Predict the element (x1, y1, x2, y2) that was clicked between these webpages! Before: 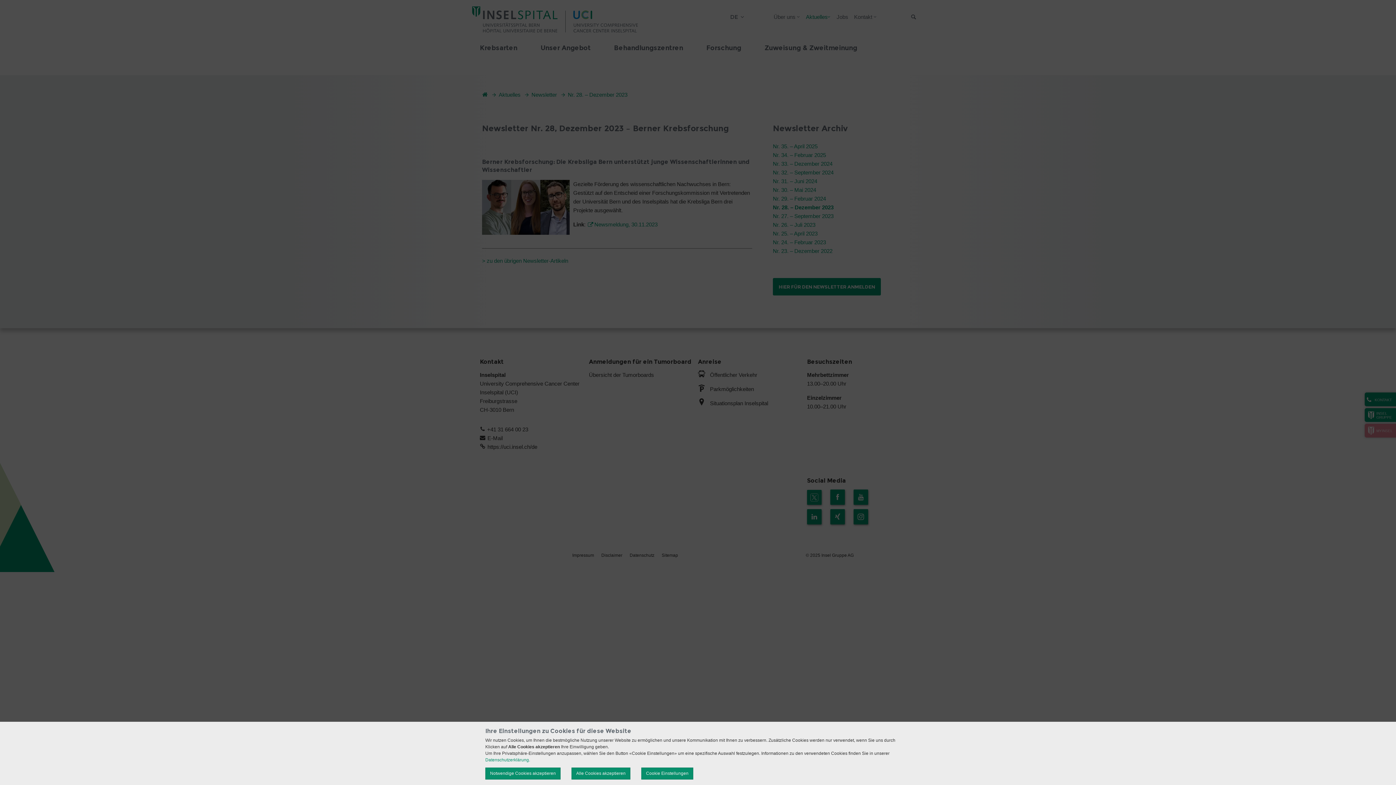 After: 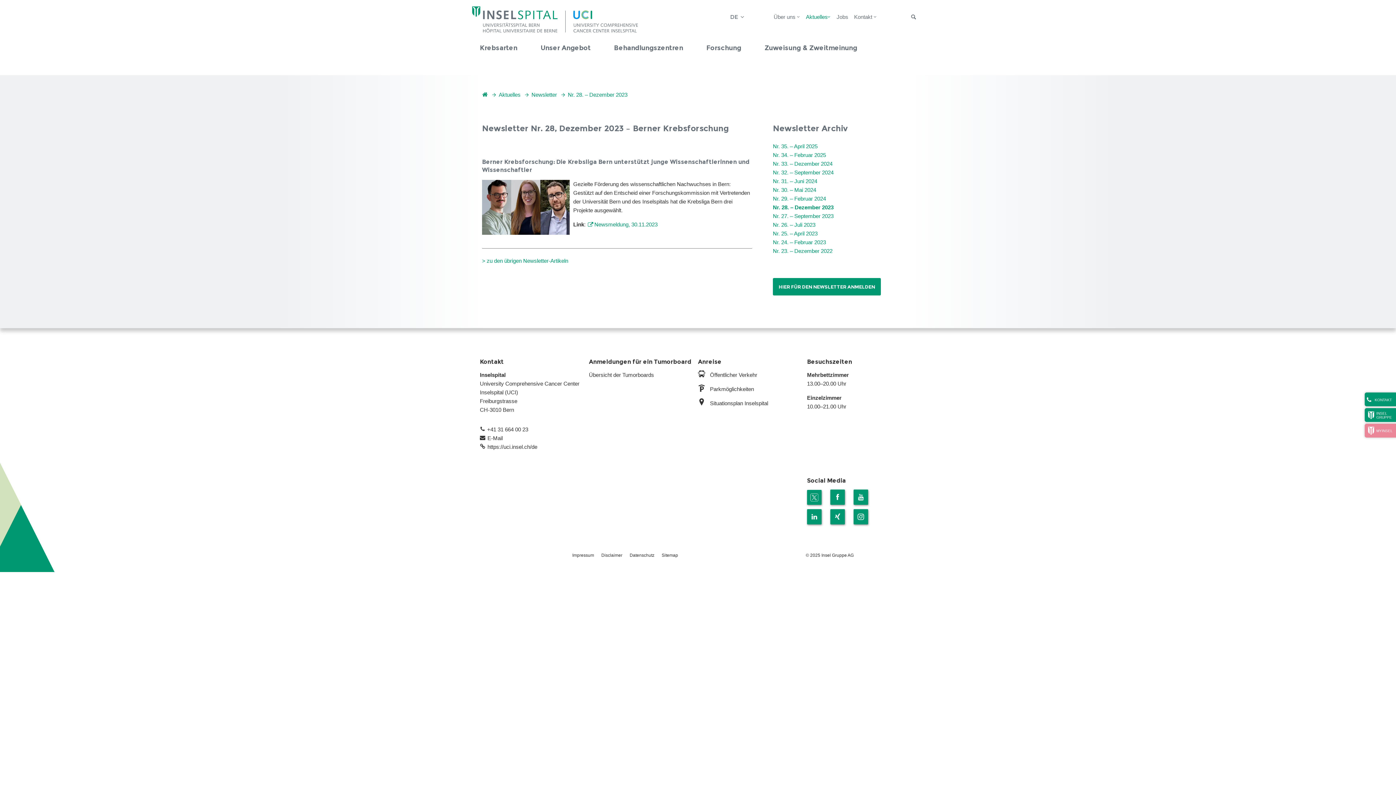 Action: bbox: (571, 768, 630, 780) label: Alle Cookies akzeptieren